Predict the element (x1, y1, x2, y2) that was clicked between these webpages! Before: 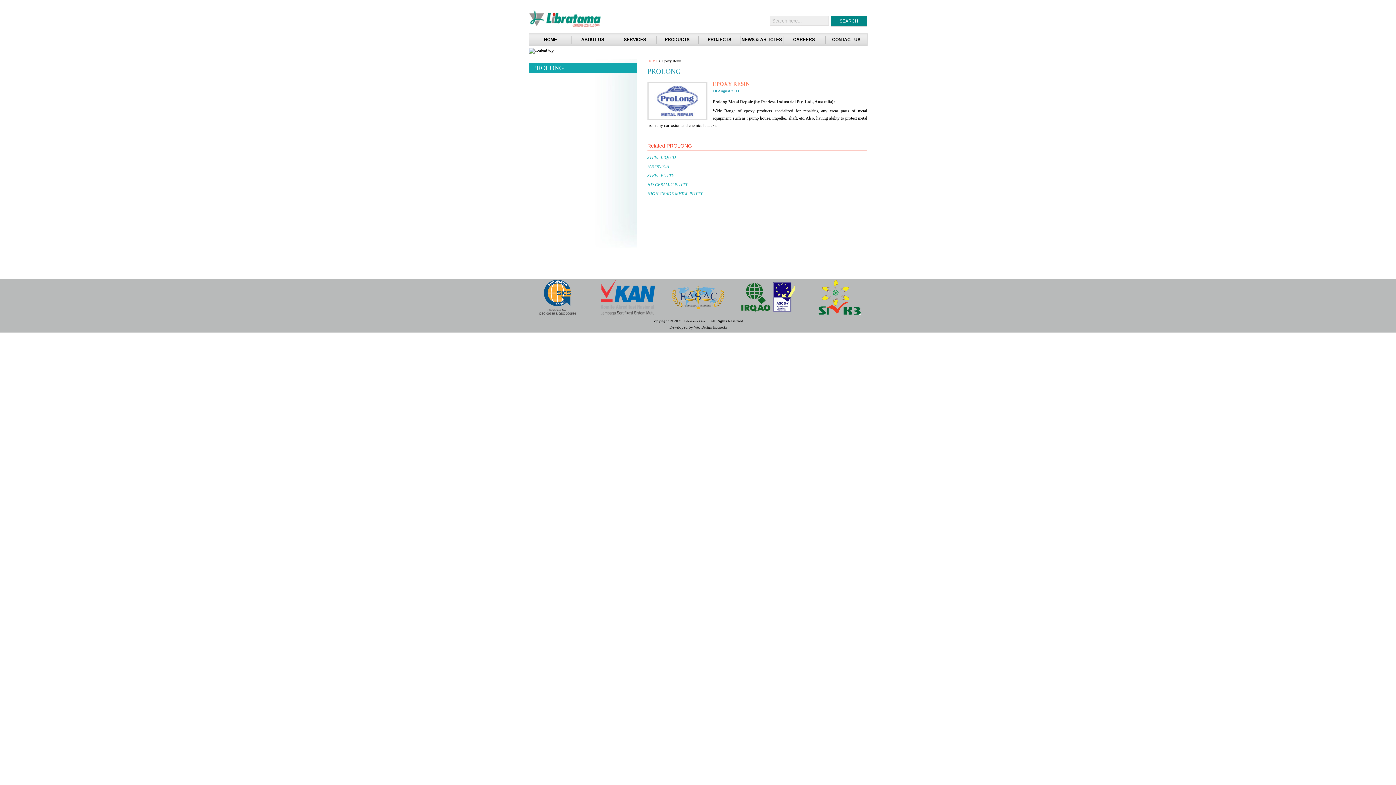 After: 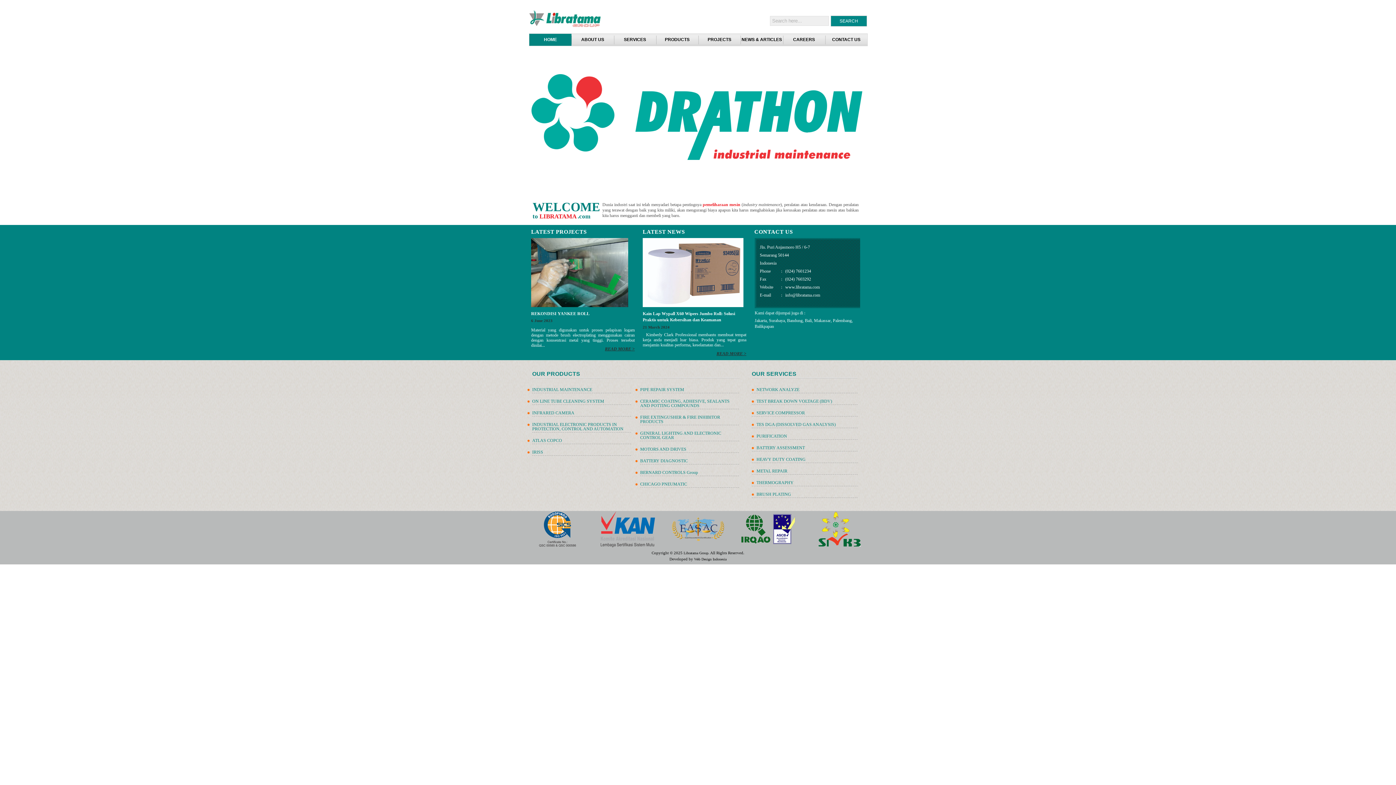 Action: label: HOME bbox: (529, 33, 571, 45)